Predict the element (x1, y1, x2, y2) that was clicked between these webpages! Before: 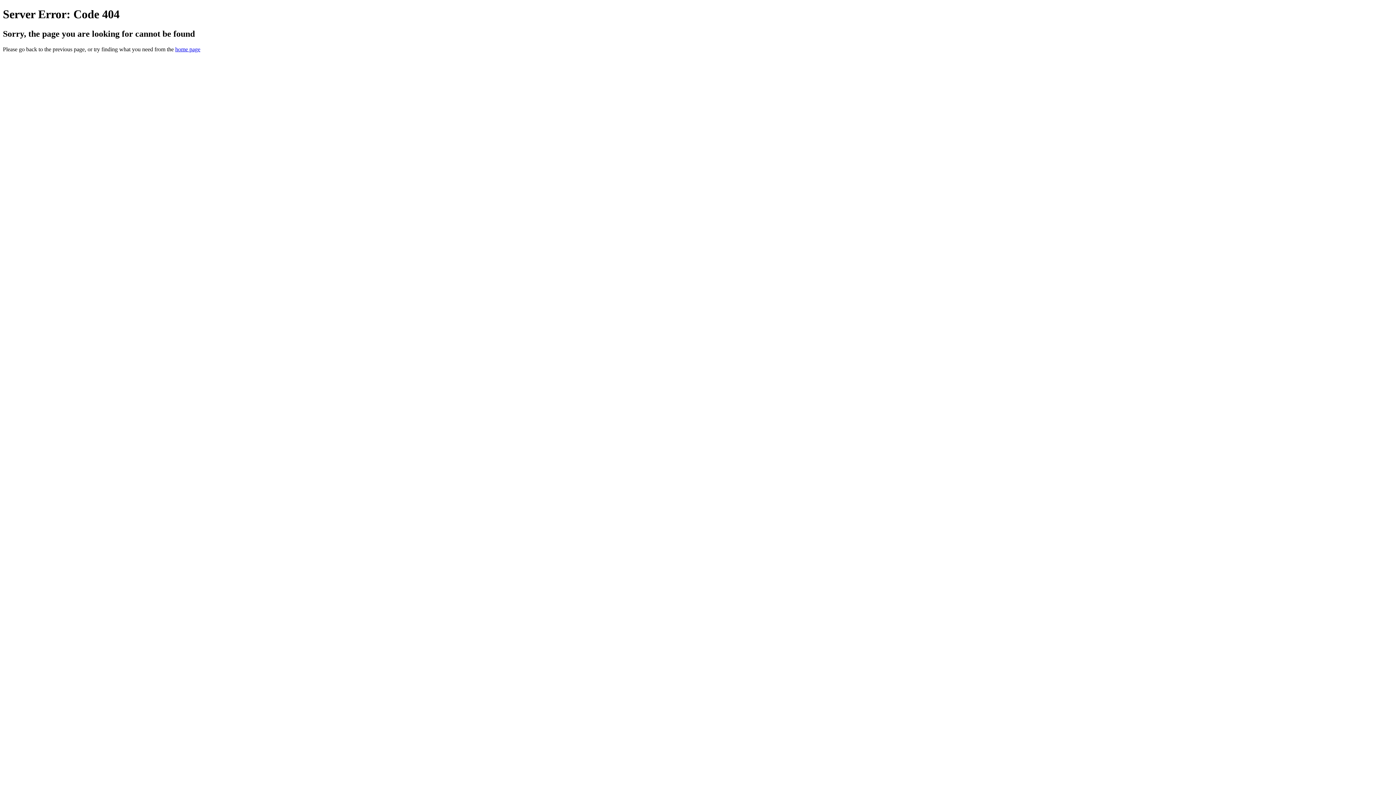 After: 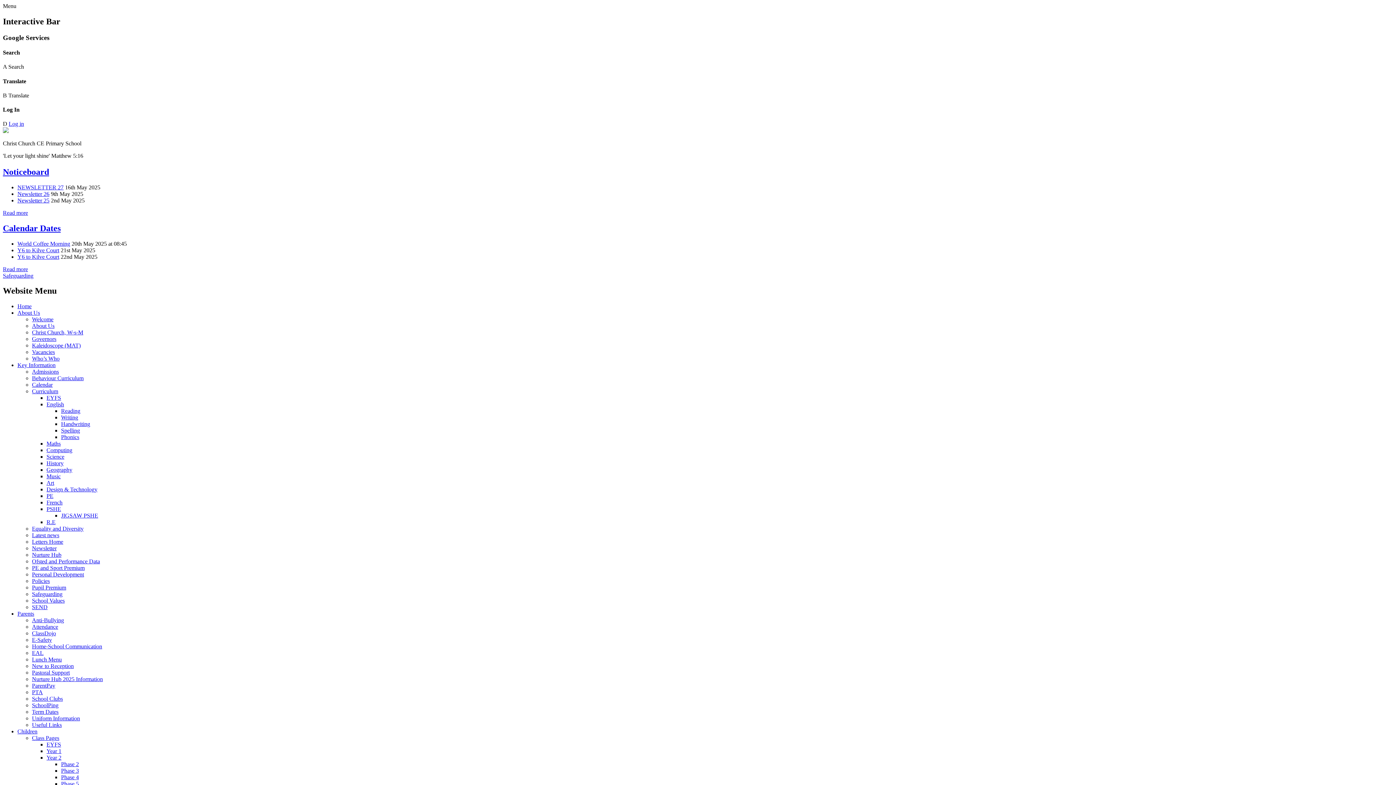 Action: bbox: (175, 46, 200, 52) label: home page